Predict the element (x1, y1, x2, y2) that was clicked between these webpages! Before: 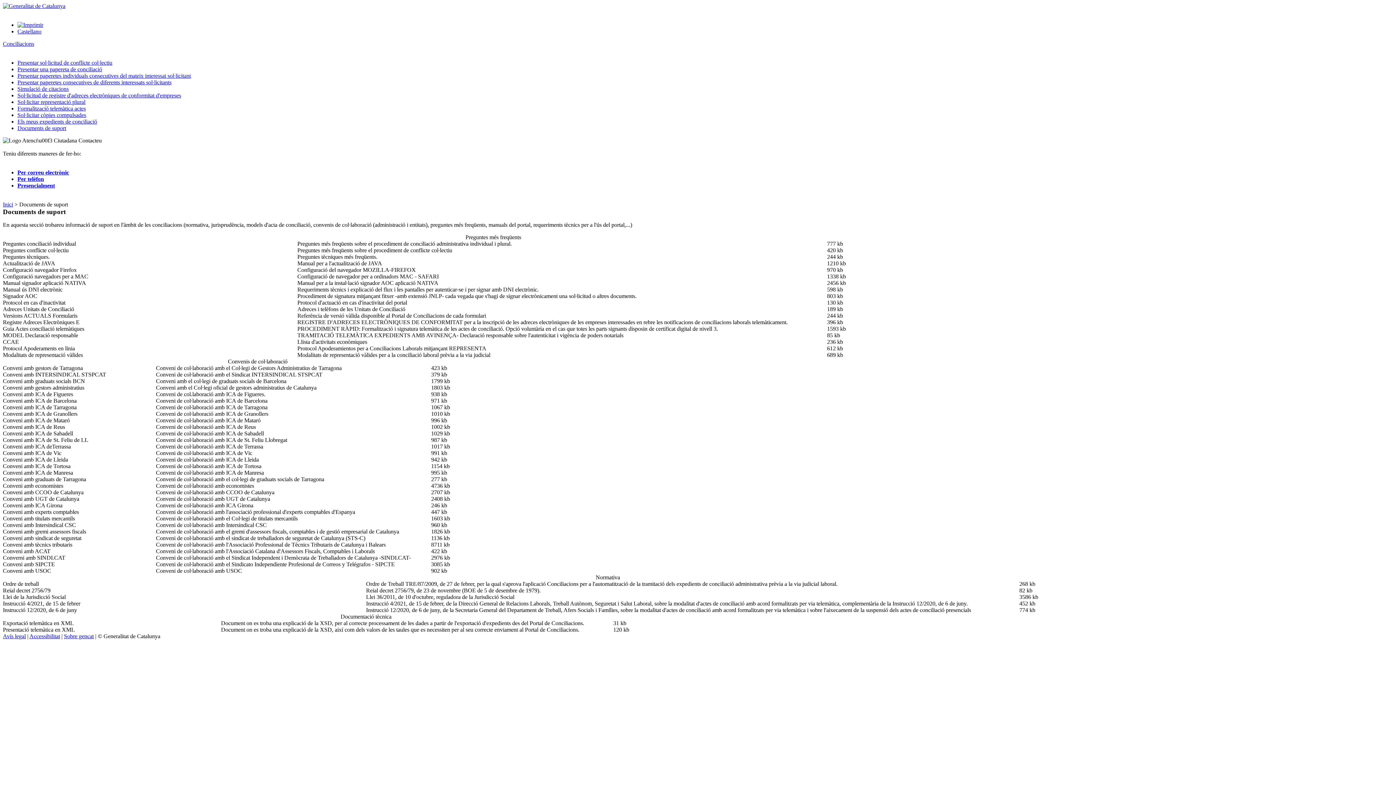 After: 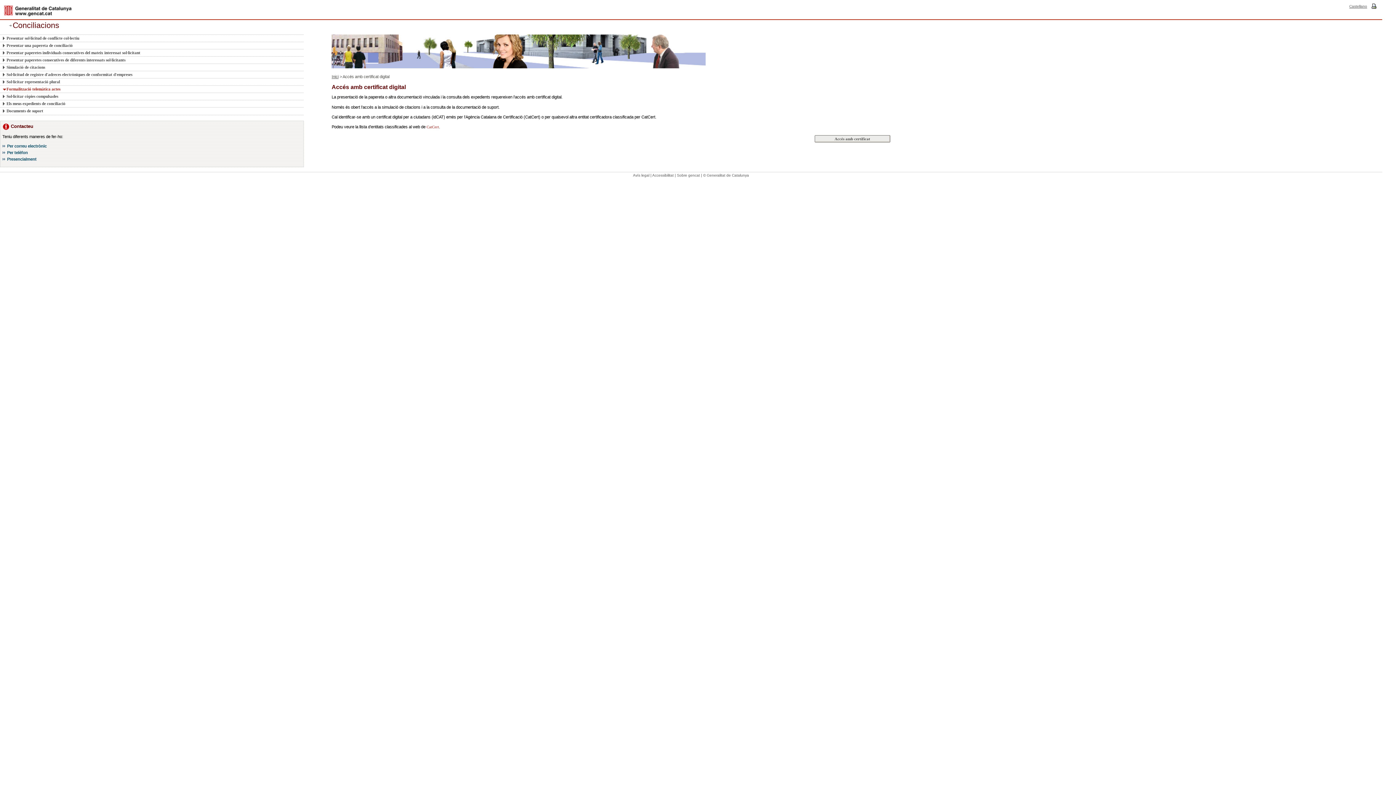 Action: bbox: (17, 105, 85, 111) label: Formalització telemàtica actes